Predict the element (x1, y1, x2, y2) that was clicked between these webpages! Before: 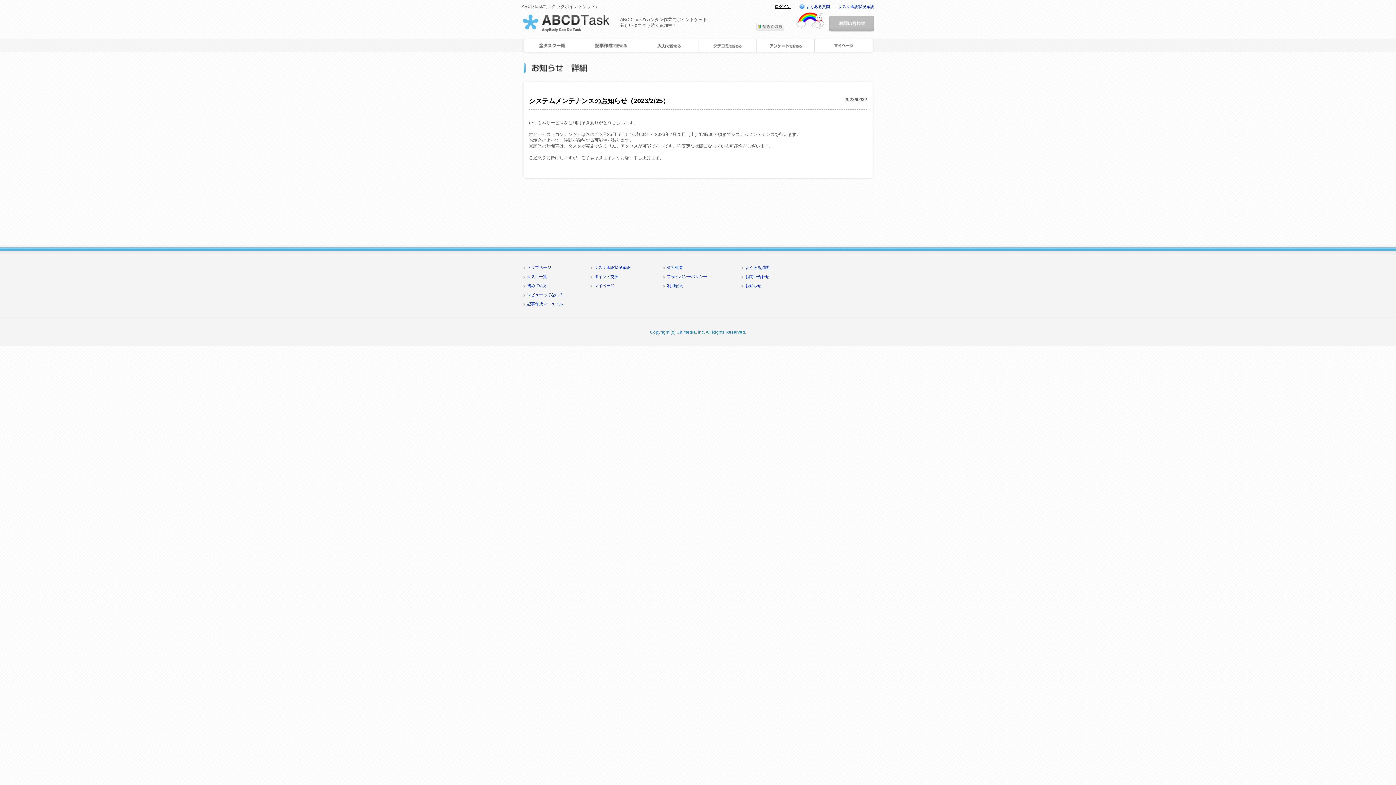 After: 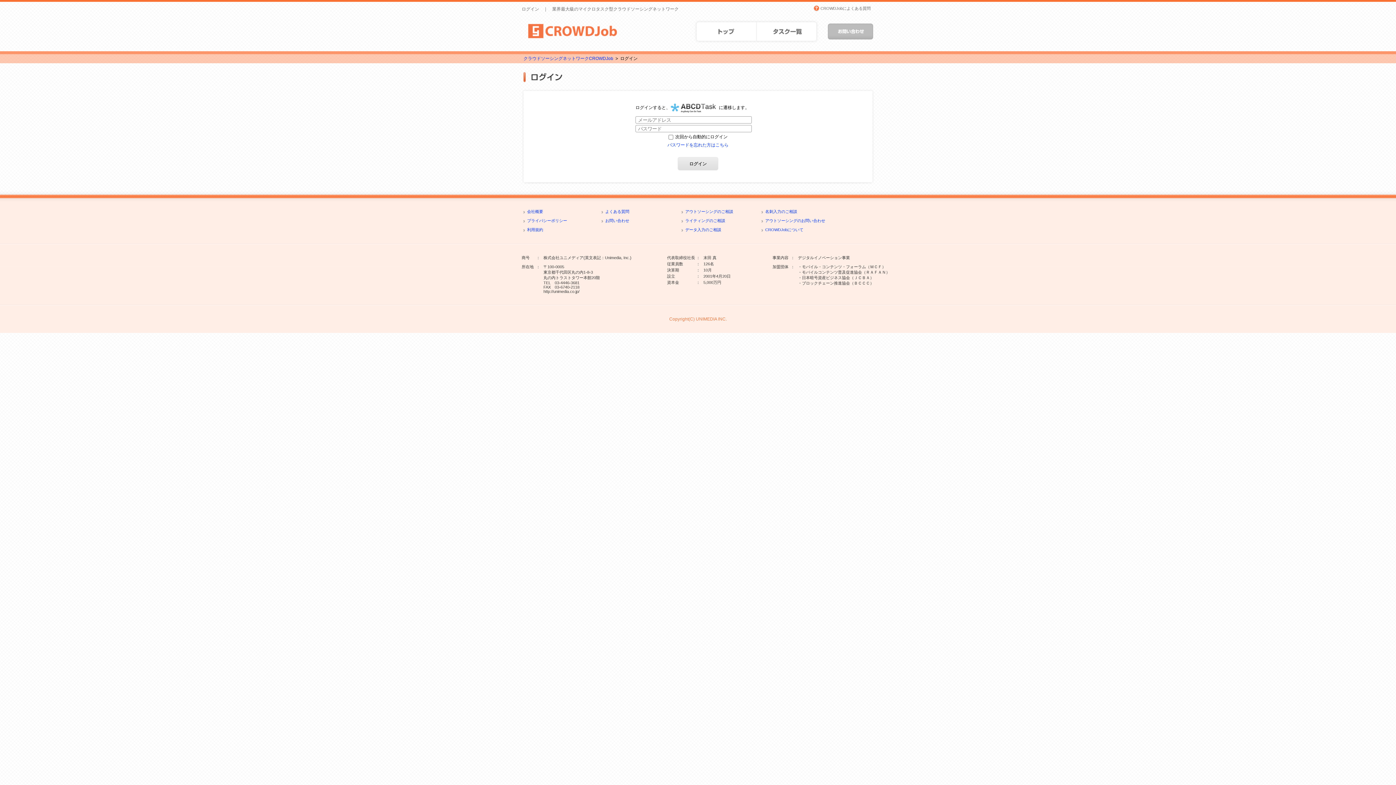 Action: bbox: (814, 38, 873, 56) label: マイページ